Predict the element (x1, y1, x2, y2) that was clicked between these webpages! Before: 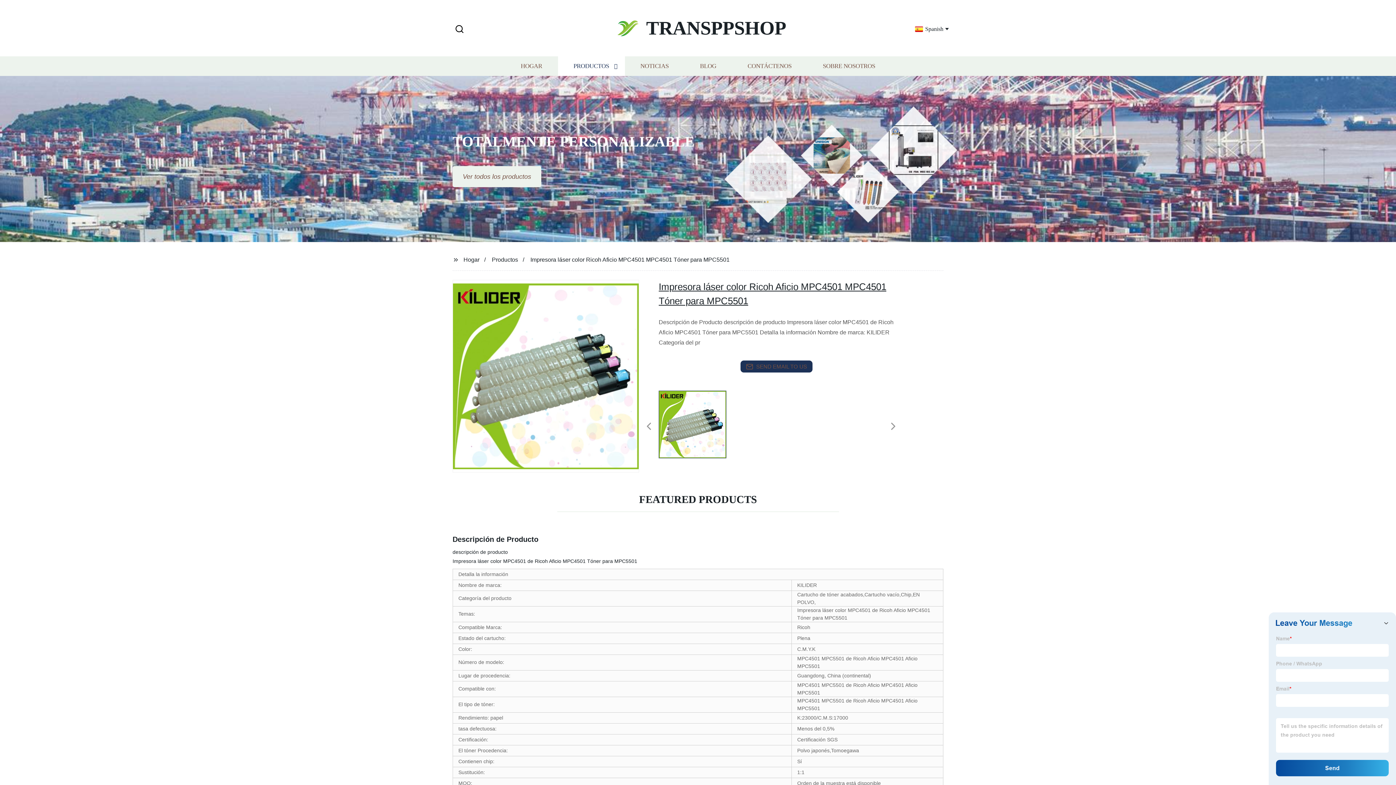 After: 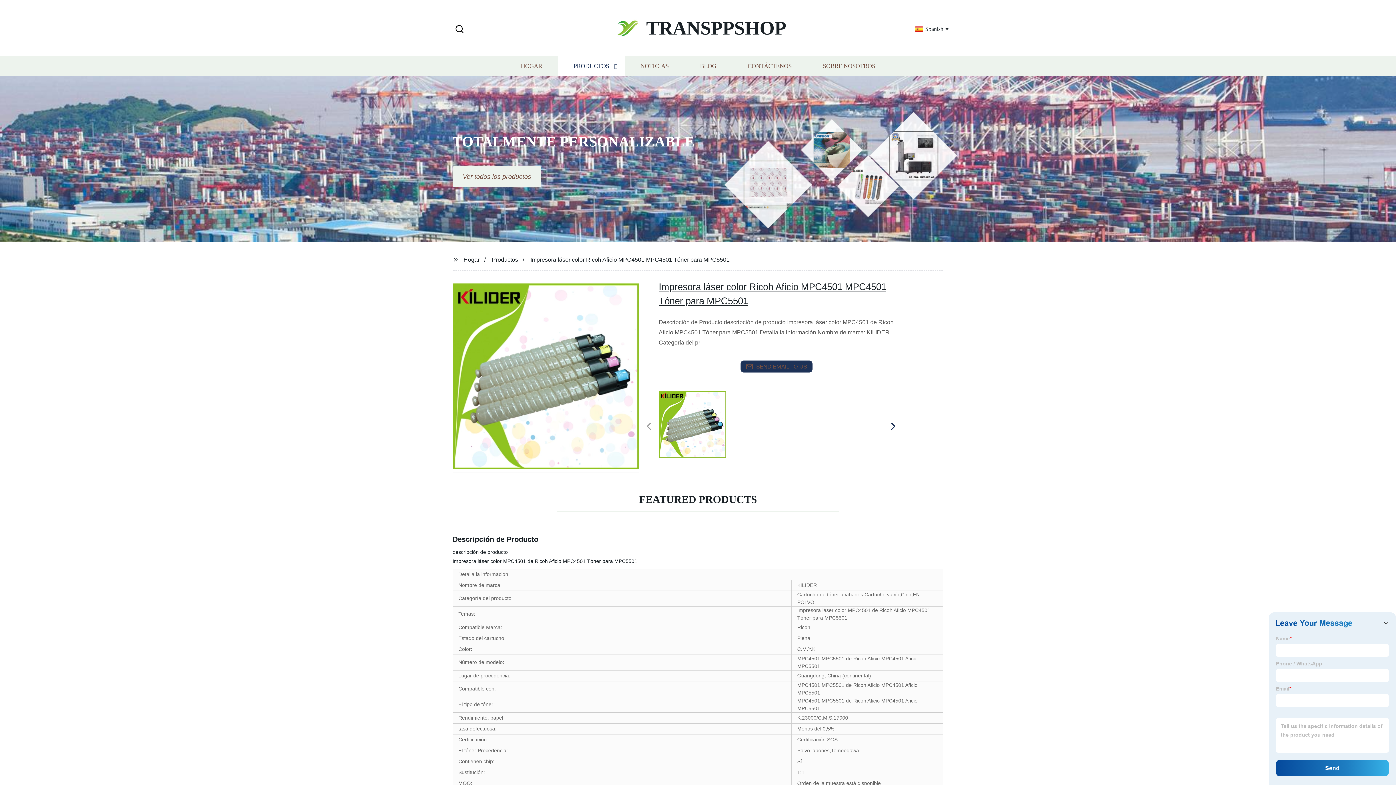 Action: label: Next bbox: (885, 420, 901, 434)